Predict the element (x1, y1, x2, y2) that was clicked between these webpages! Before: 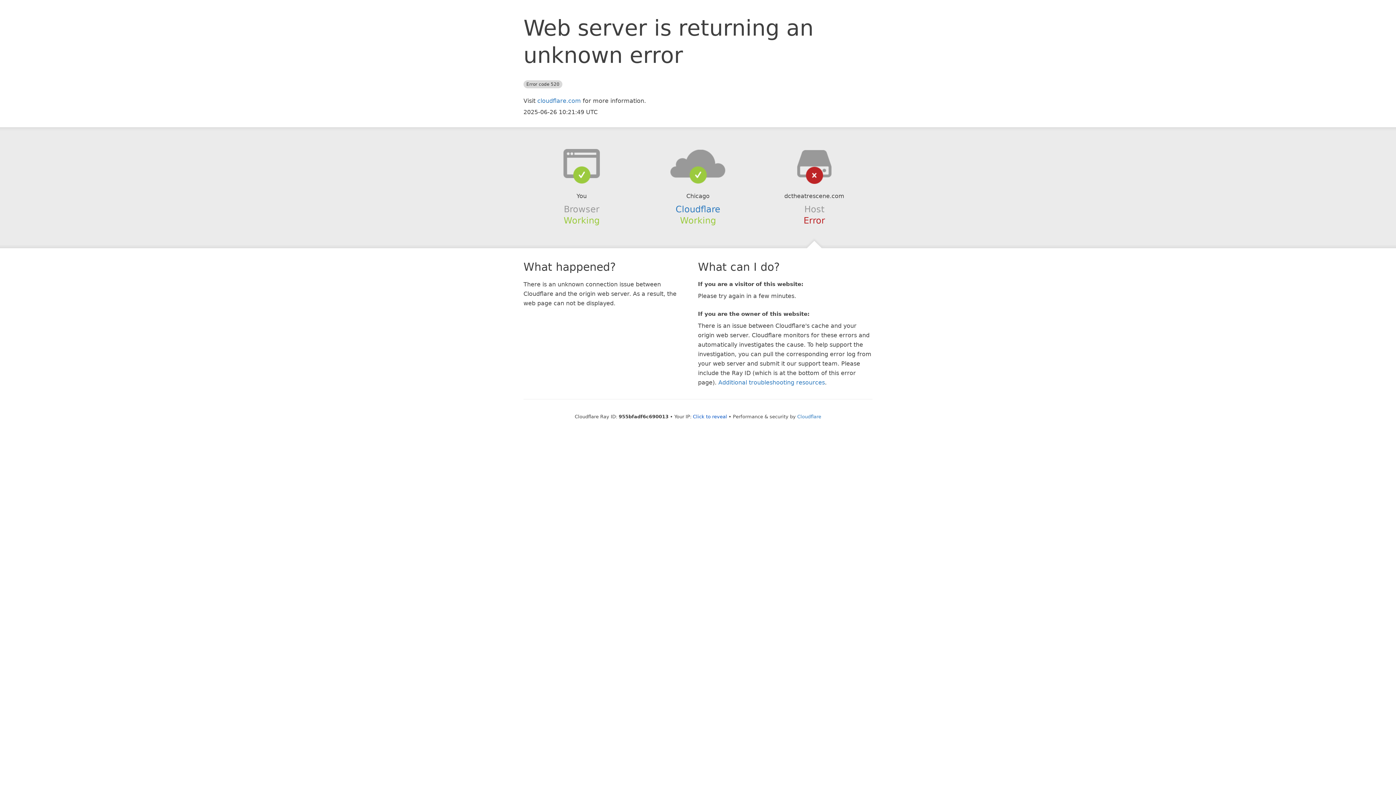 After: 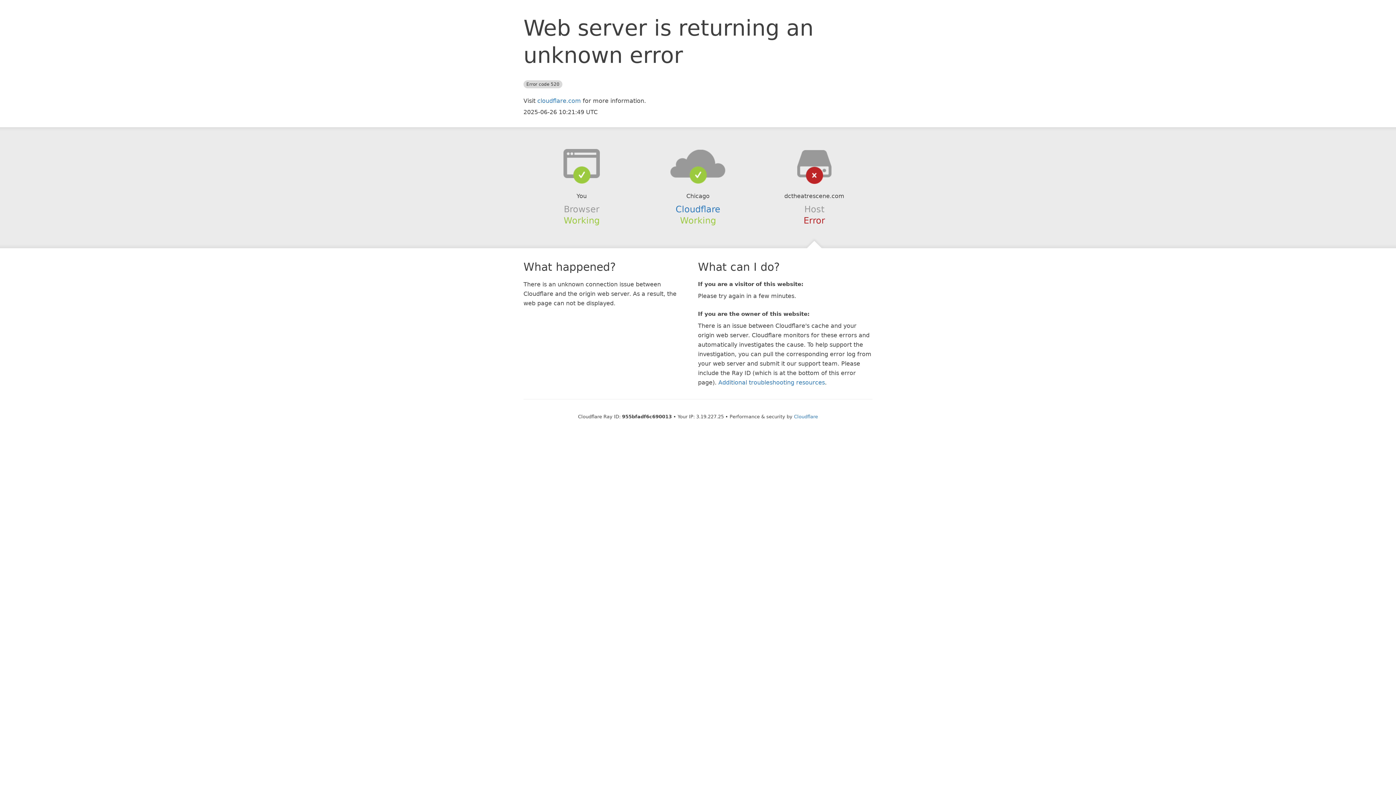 Action: bbox: (693, 414, 727, 419) label: Click to reveal